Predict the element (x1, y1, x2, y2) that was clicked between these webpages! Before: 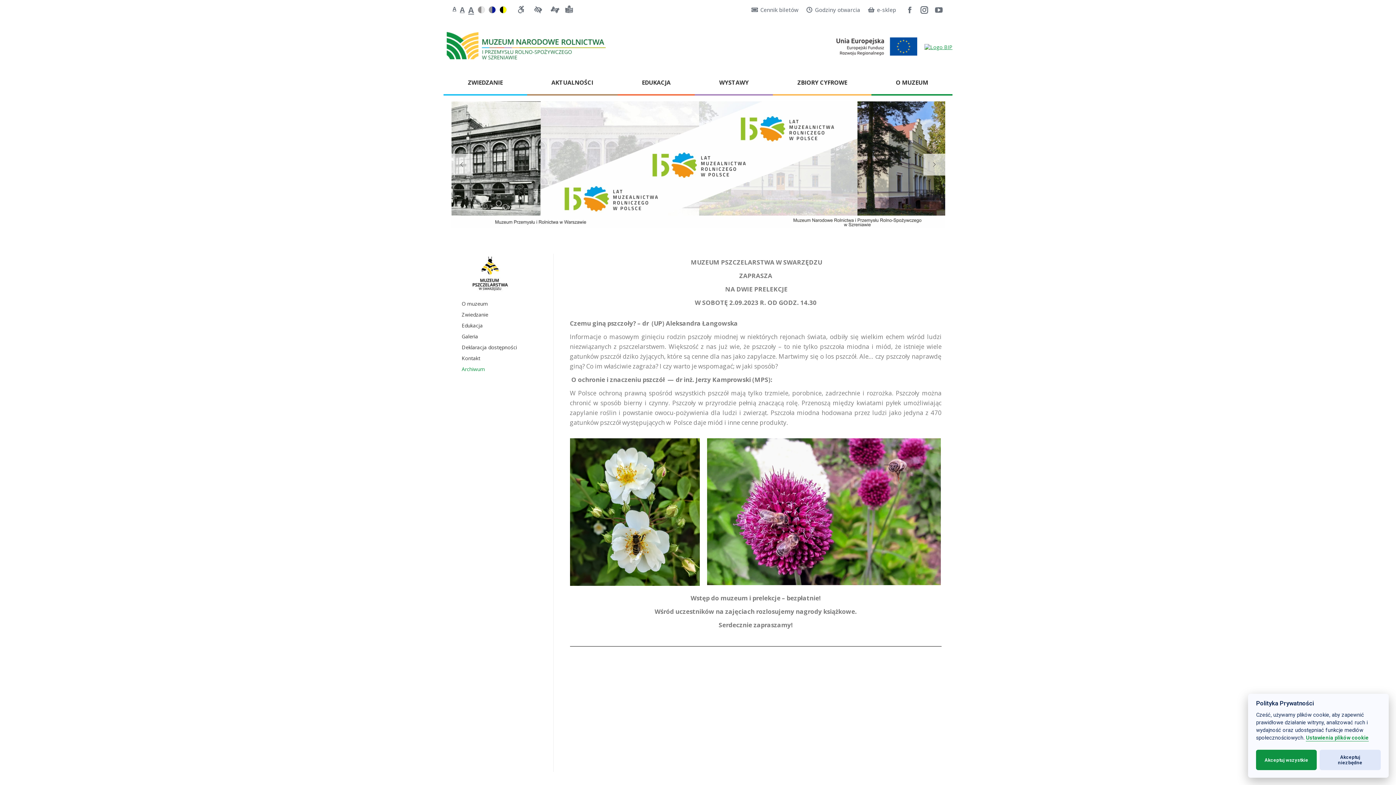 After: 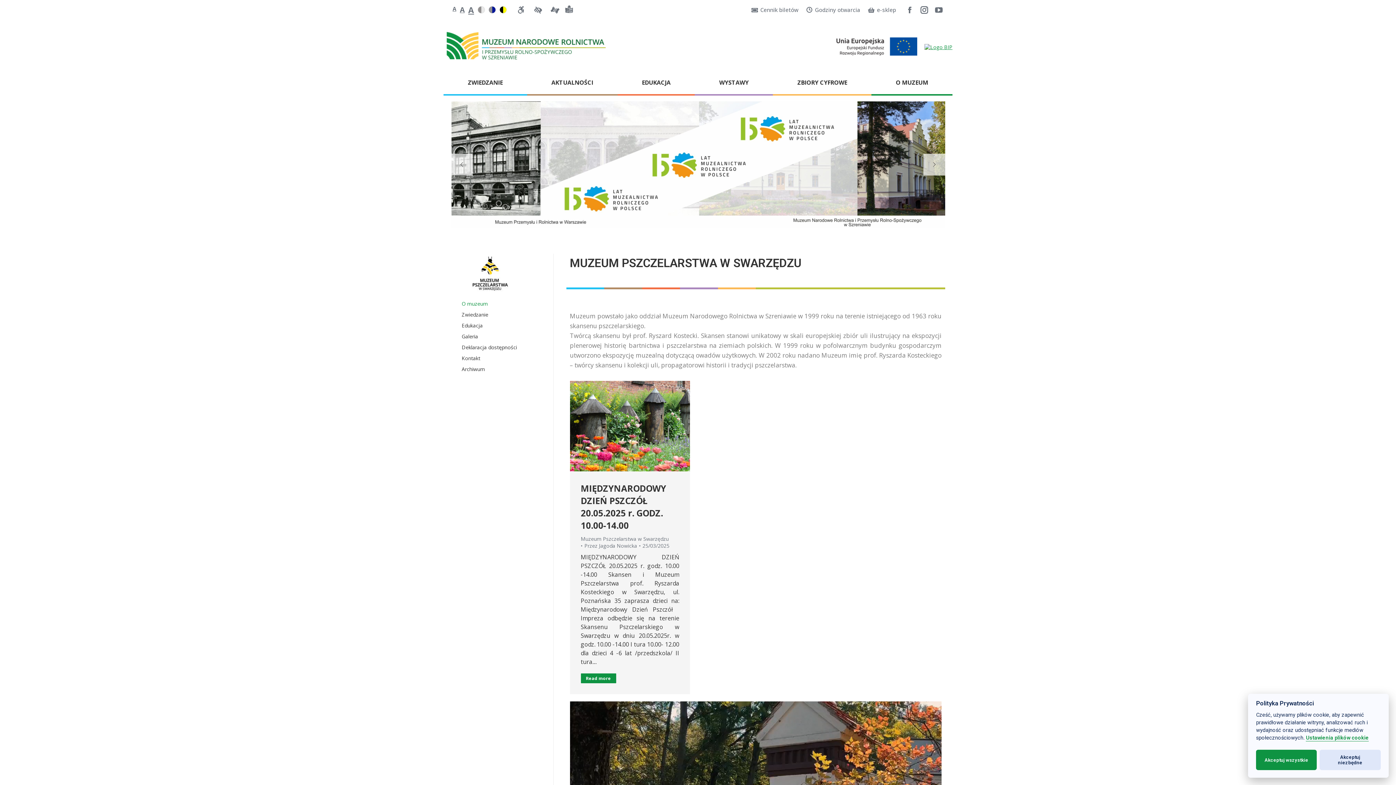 Action: bbox: (461, 300, 529, 311) label: O muzeum